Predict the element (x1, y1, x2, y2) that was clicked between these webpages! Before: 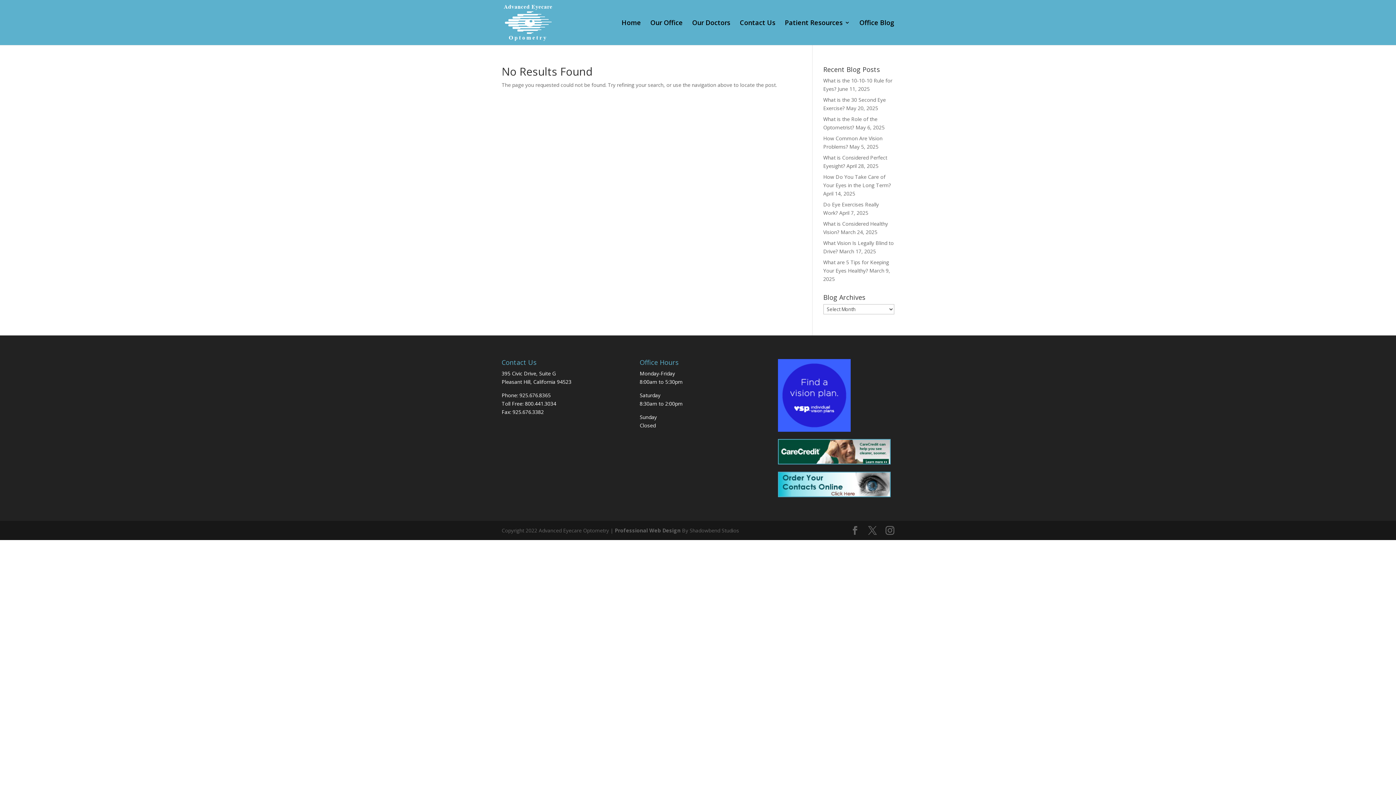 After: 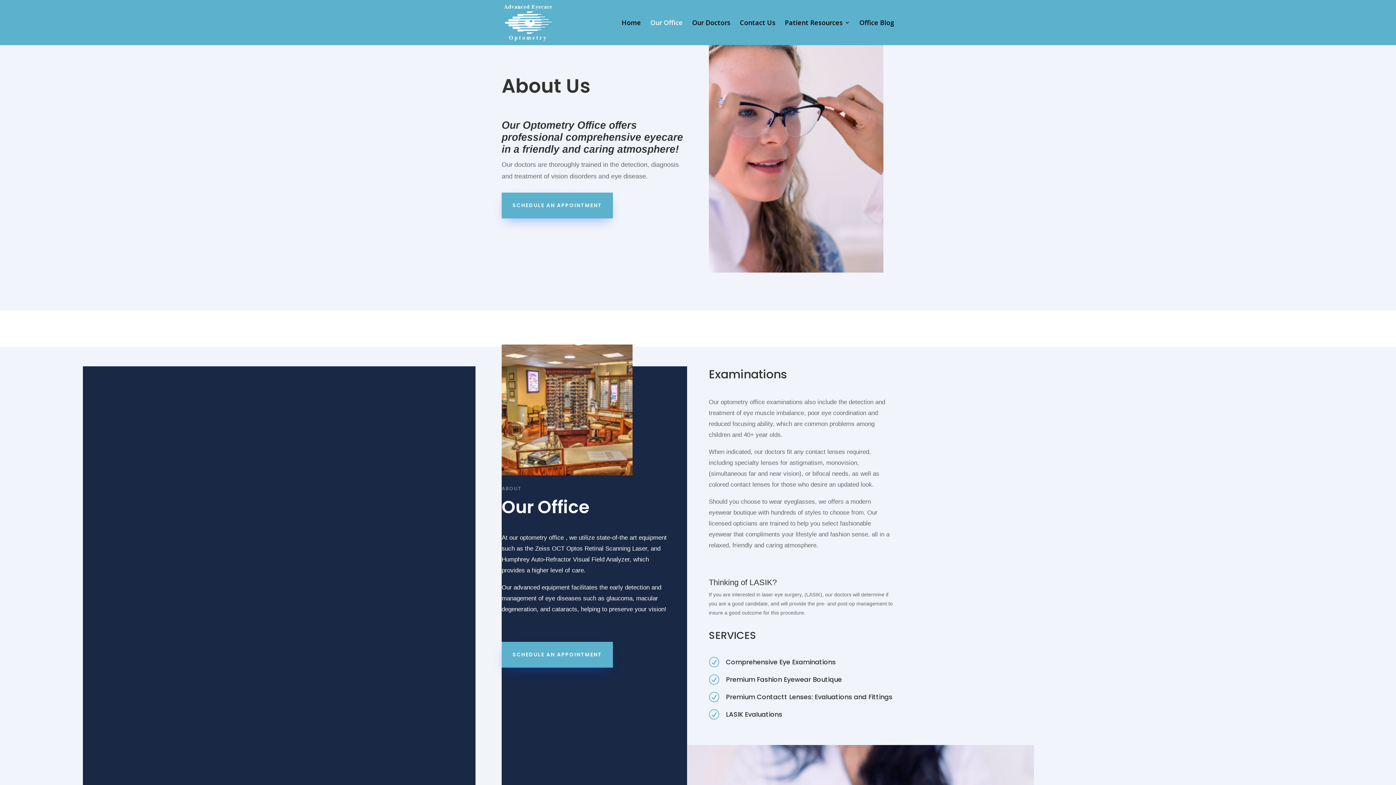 Action: bbox: (650, 20, 682, 45) label: Our Office